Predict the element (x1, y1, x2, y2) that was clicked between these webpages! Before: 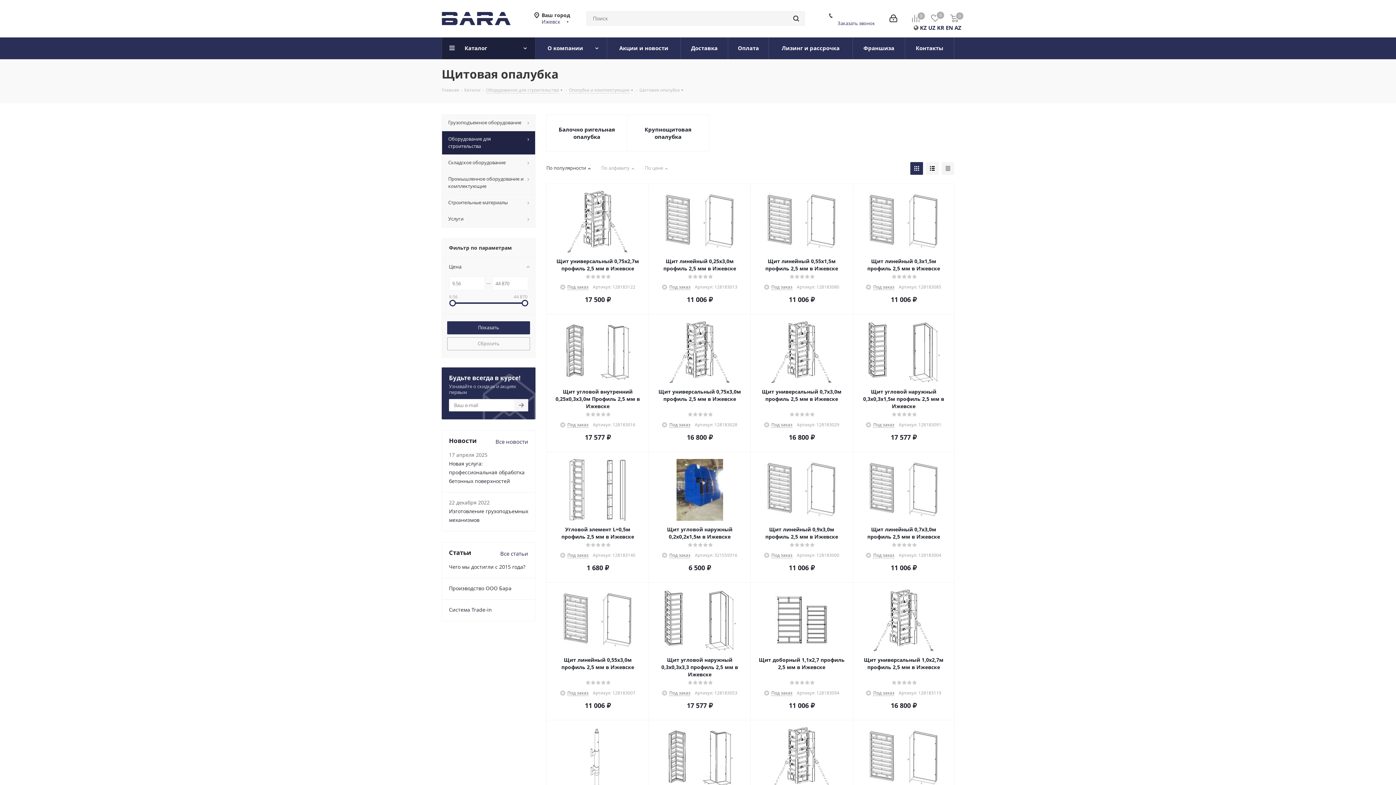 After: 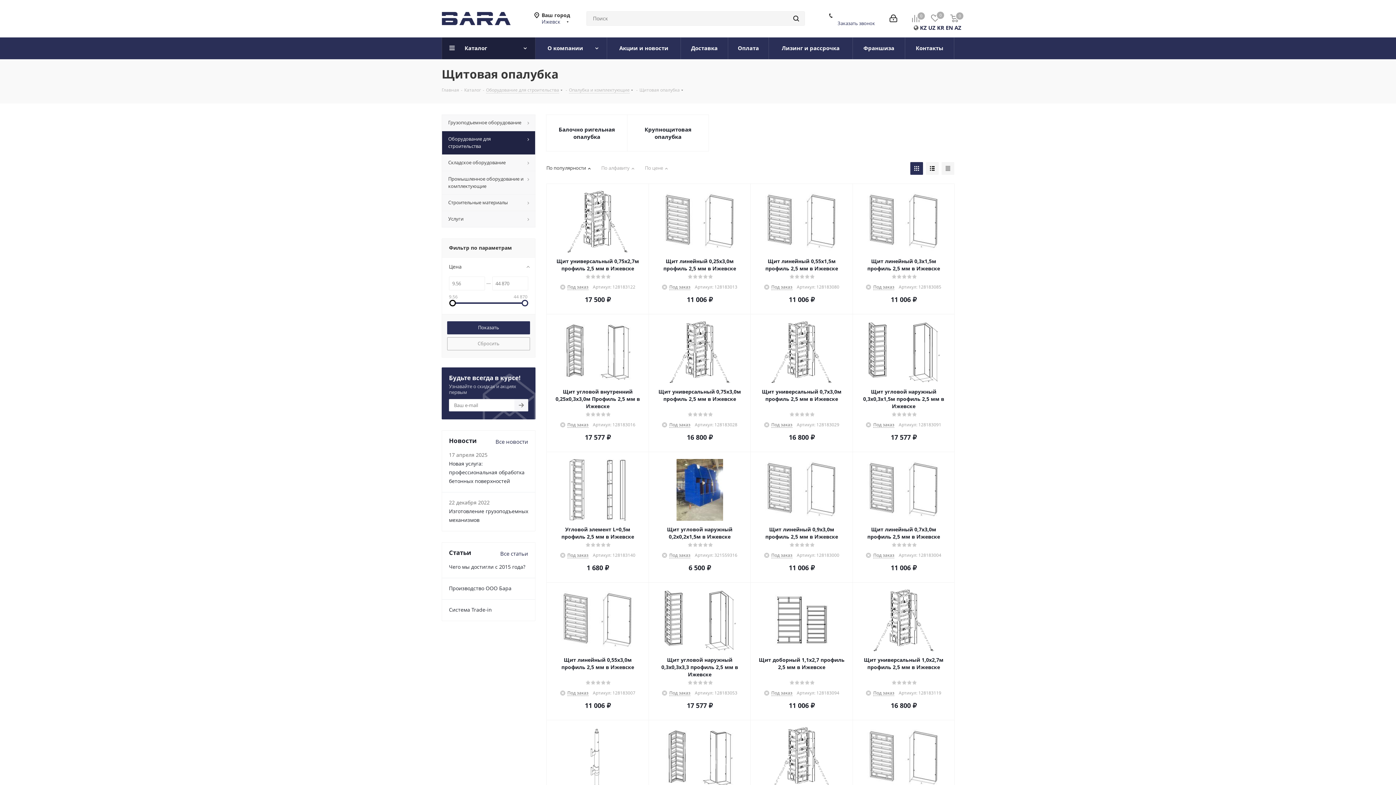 Action: bbox: (449, 300, 456, 306)